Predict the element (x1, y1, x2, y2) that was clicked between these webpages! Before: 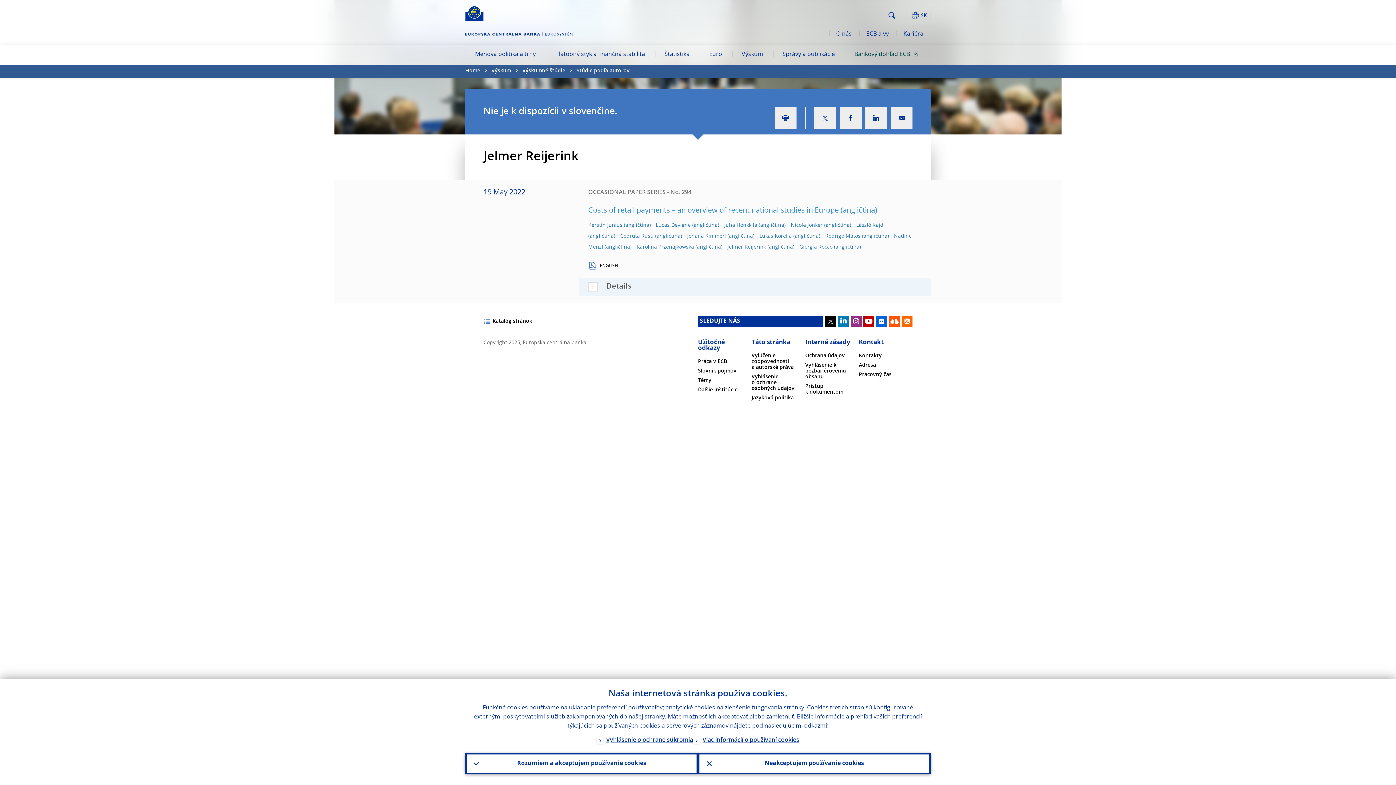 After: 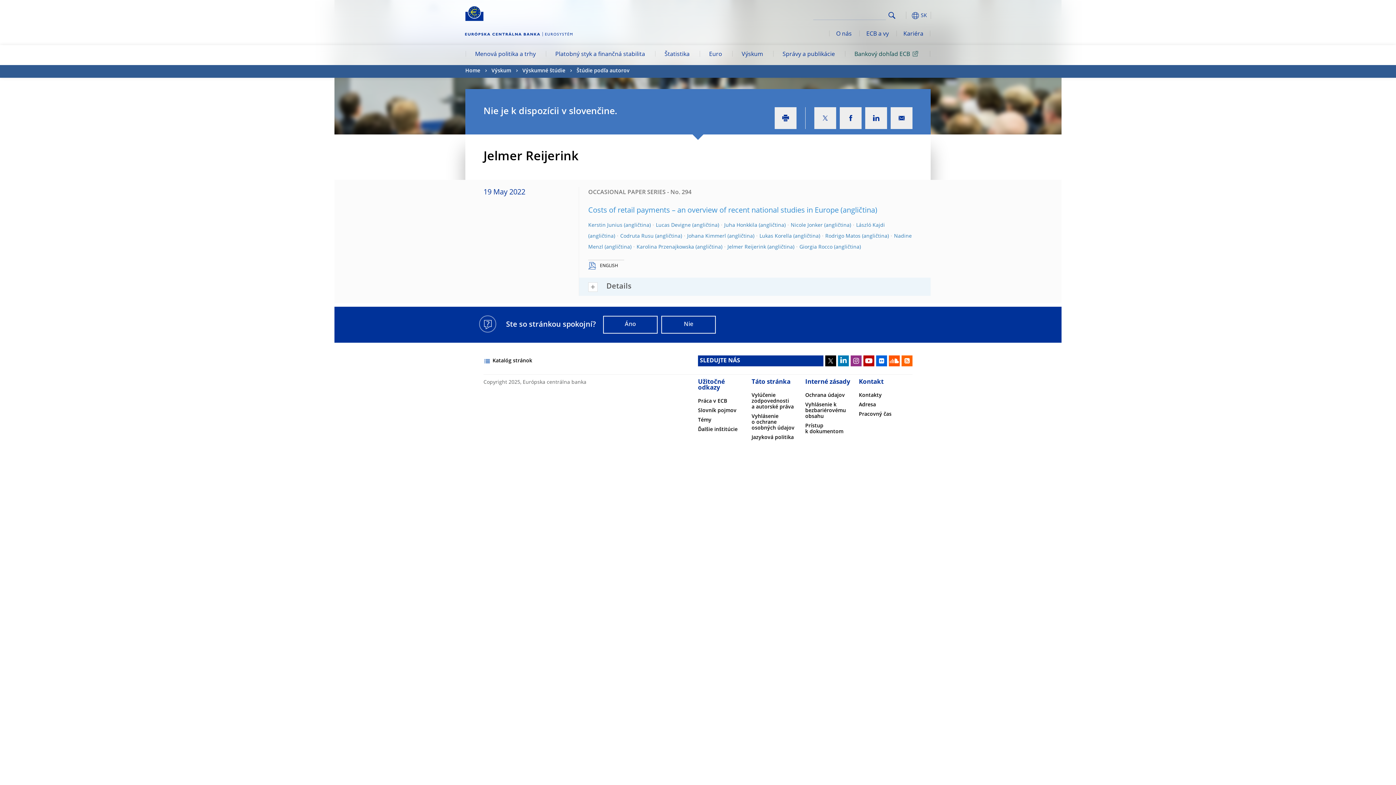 Action: bbox: (465, 753, 698, 774) label: Rozumiem a akceptujem používanie cookies